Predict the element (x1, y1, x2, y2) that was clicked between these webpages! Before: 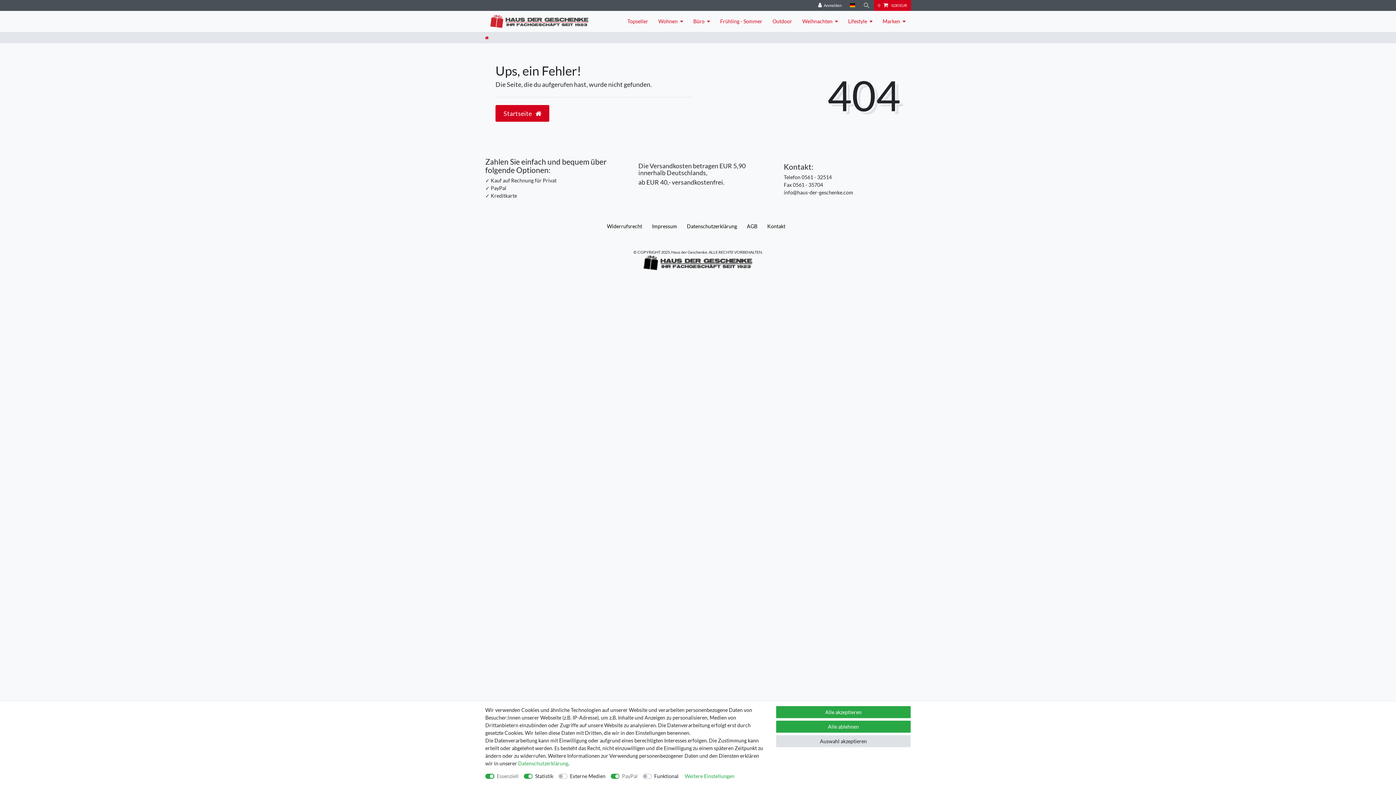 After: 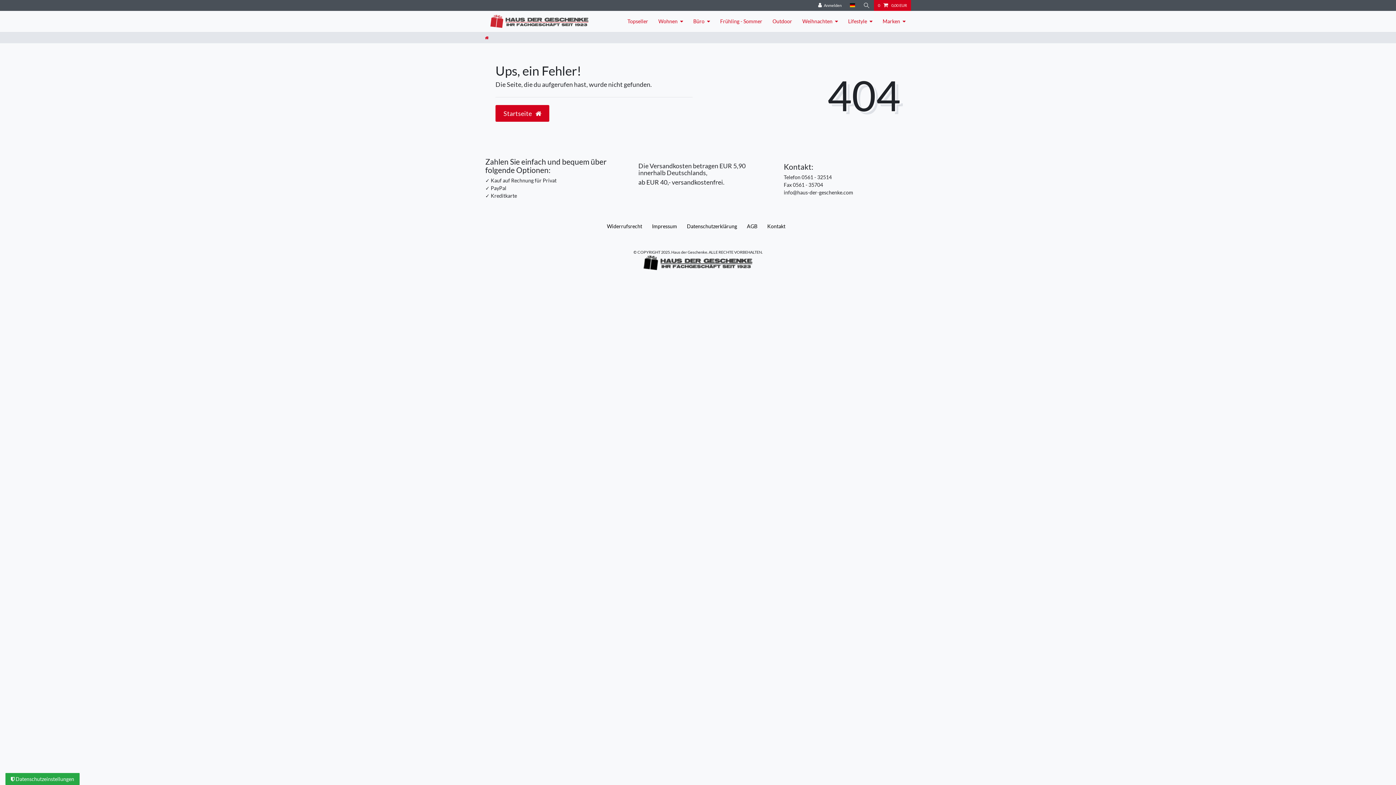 Action: label: Auswahl akzeptieren bbox: (776, 735, 910, 747)